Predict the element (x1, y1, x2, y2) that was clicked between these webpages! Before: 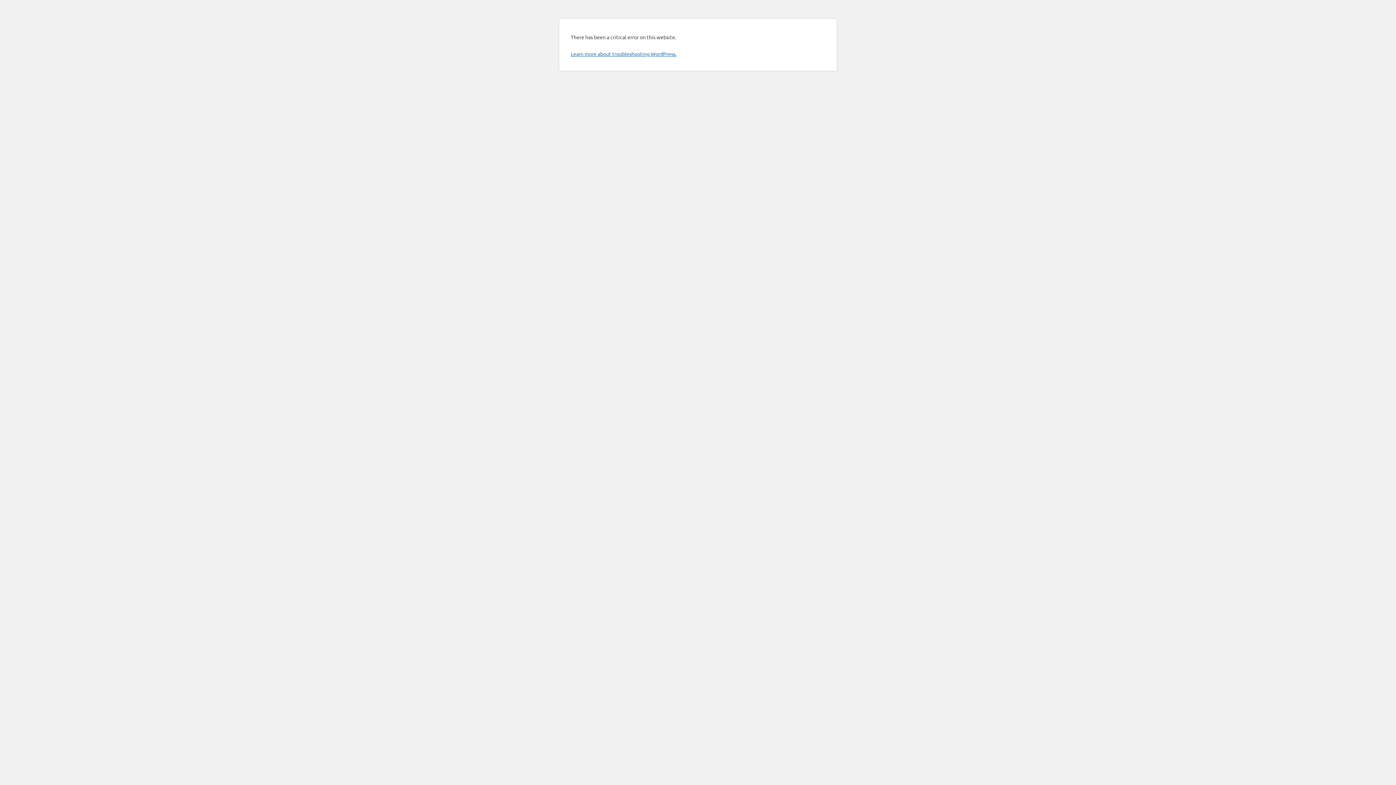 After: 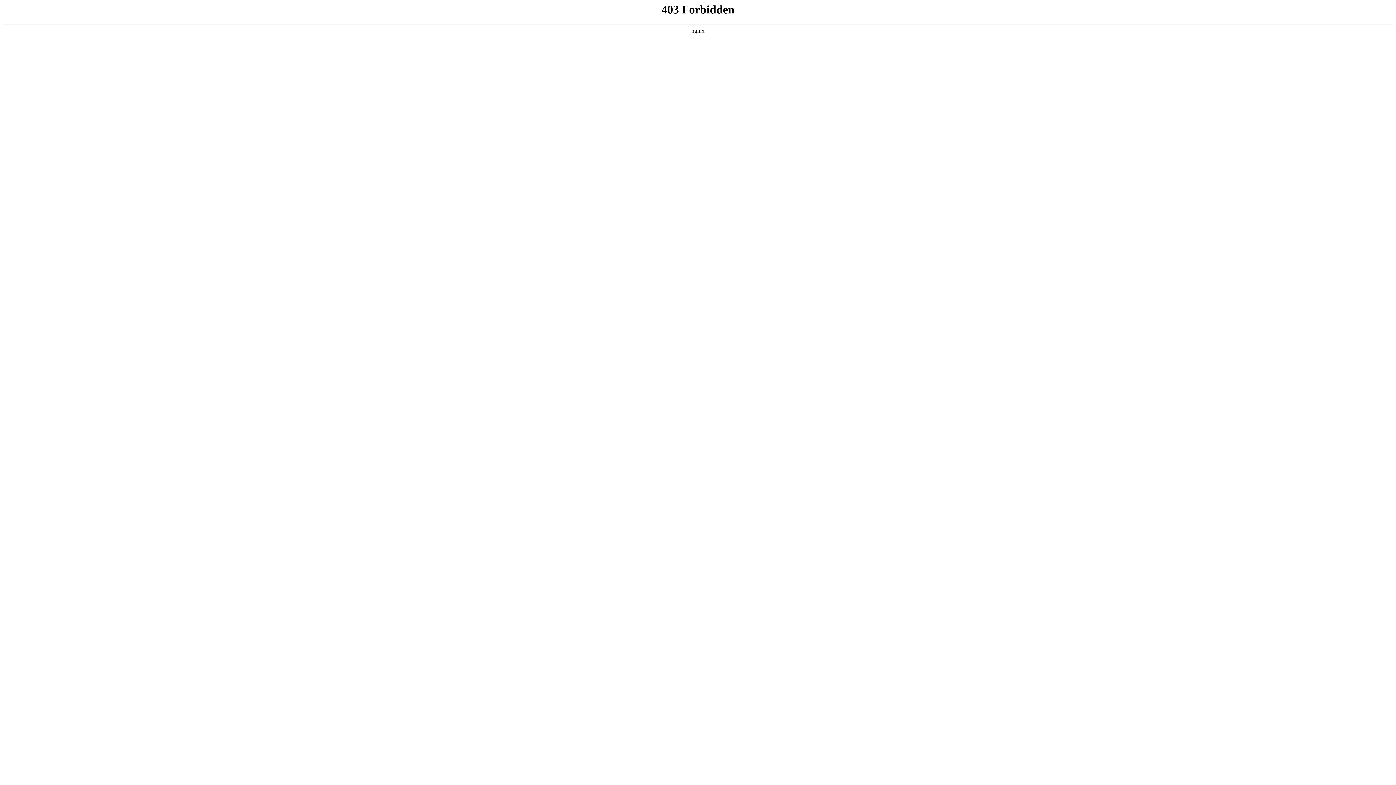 Action: bbox: (570, 50, 676, 57) label: Learn more about troubleshooting WordPress.